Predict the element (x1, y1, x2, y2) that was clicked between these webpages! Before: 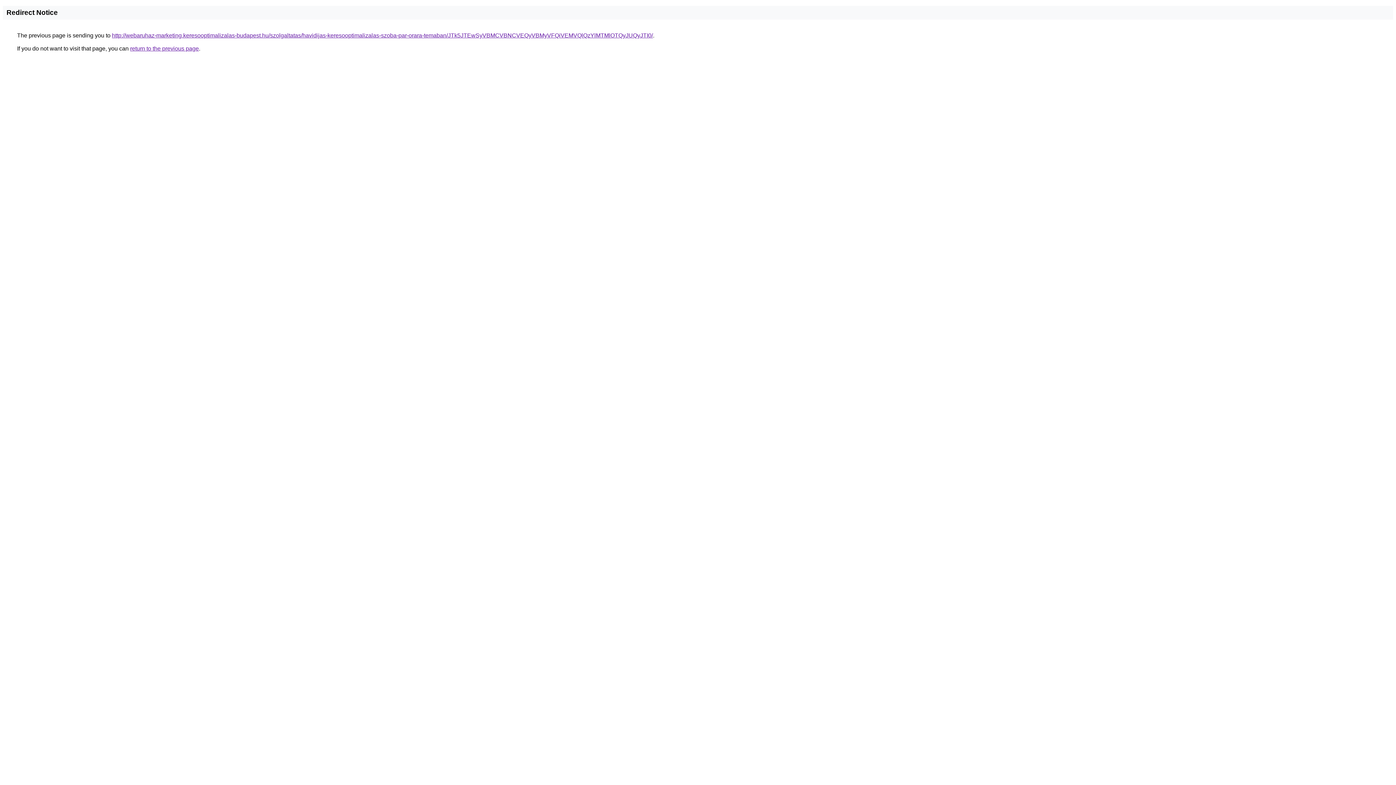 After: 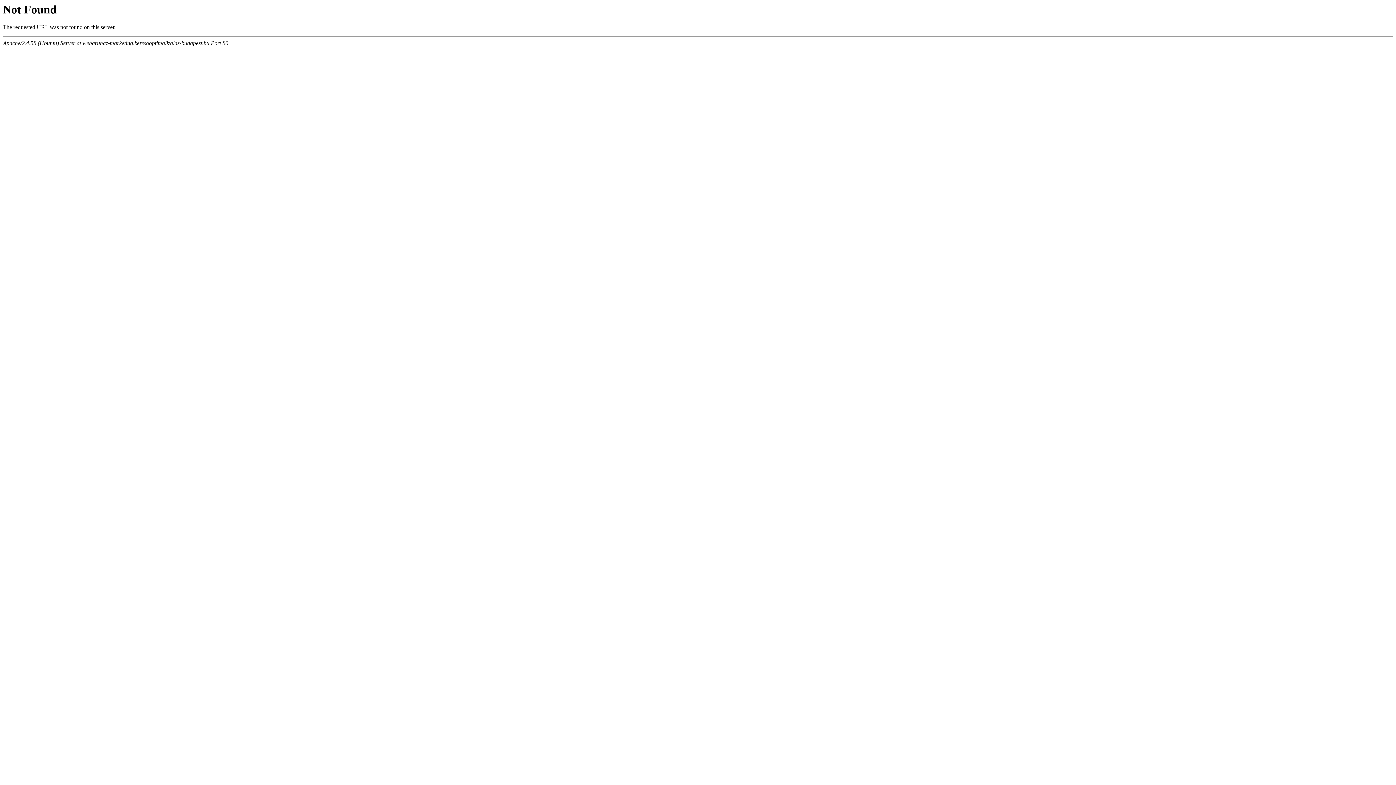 Action: label: http://webaruhaz-marketing.keresooptimalizalas-budapest.hu/szolgaltatas/havidijas-keresooptimalizalas-szoba-par-orara-temaban/JTk5JTEwSyVBMCVBNCVEQyVBMyVFQiVEMVQlQzYlMTMlOTQyJUQyJTI0/ bbox: (112, 32, 653, 38)